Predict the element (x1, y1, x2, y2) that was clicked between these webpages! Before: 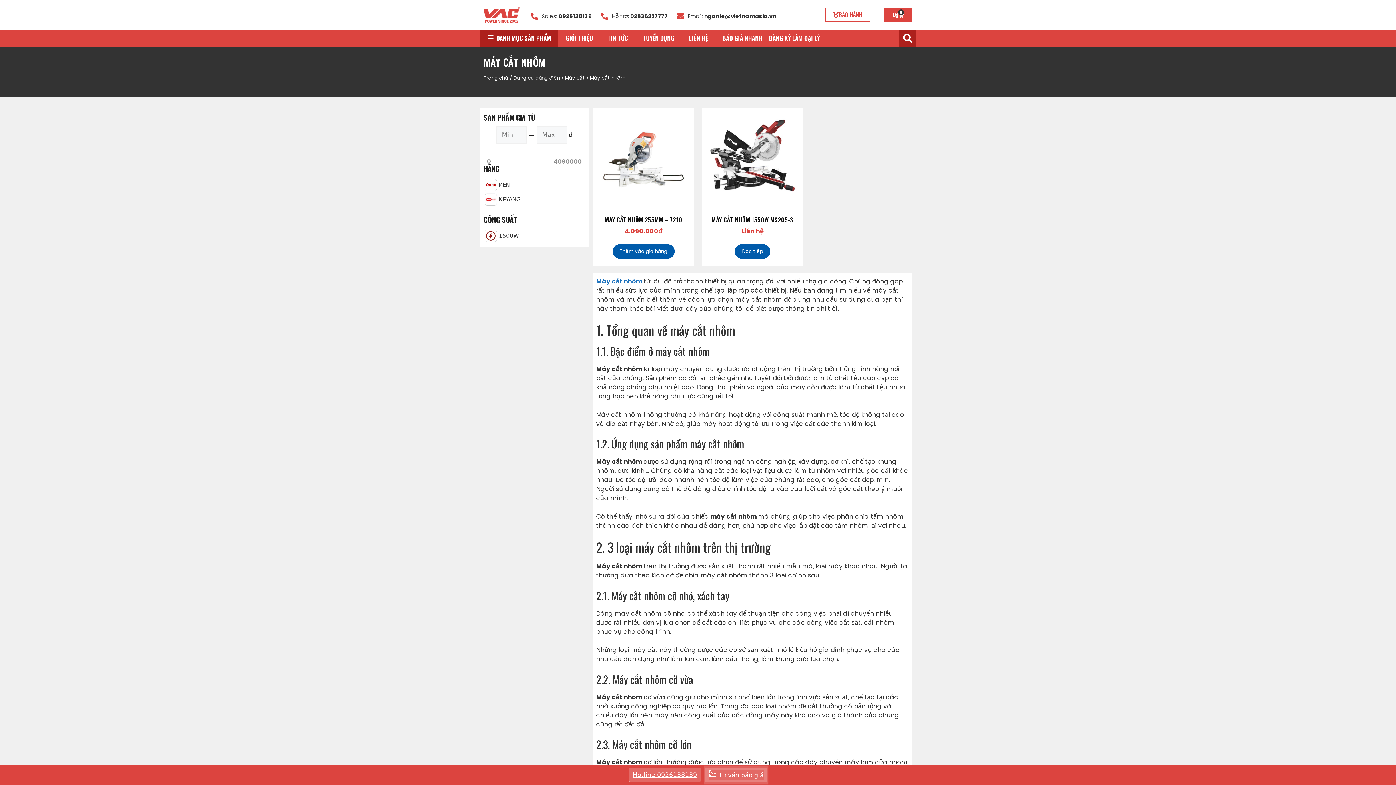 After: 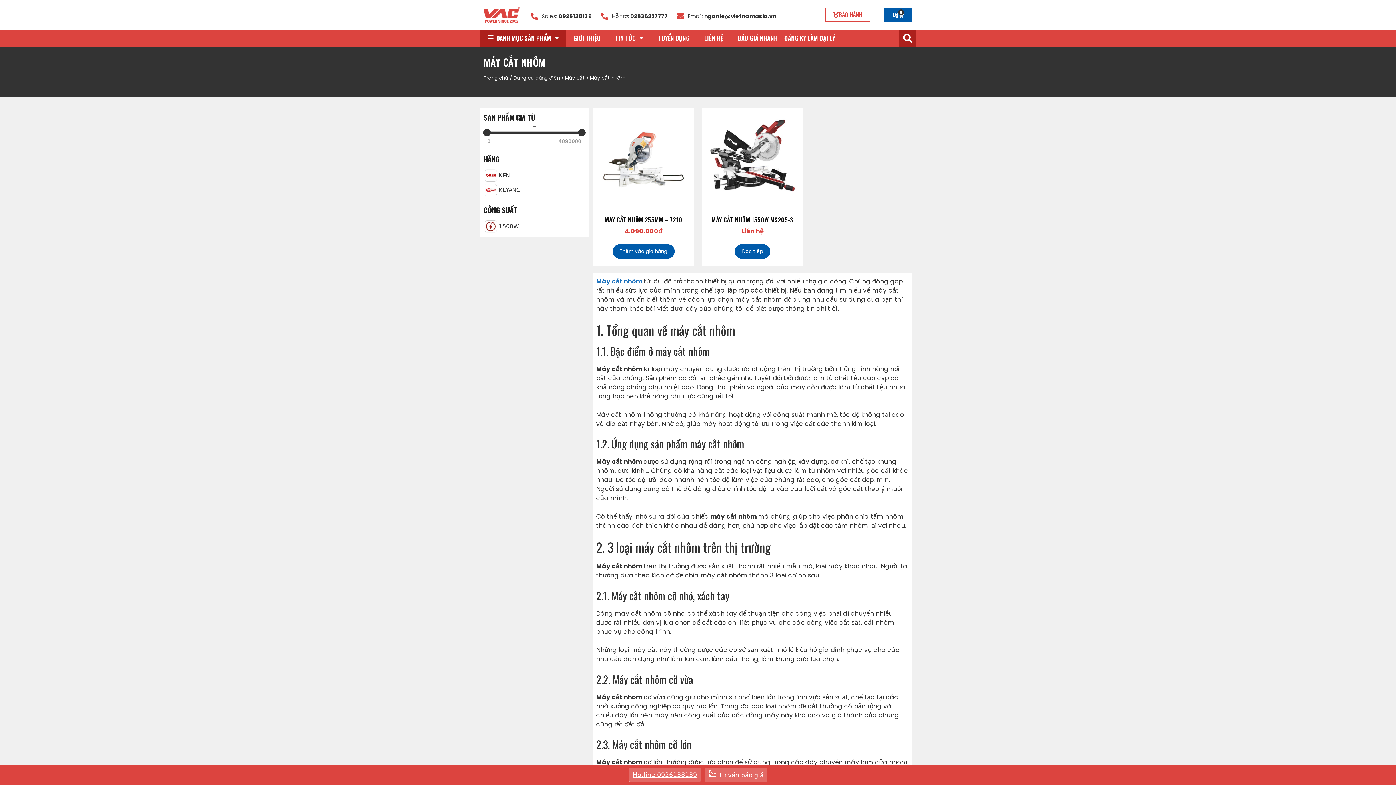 Action: bbox: (884, 7, 912, 22) label: 0₫
0
Cart